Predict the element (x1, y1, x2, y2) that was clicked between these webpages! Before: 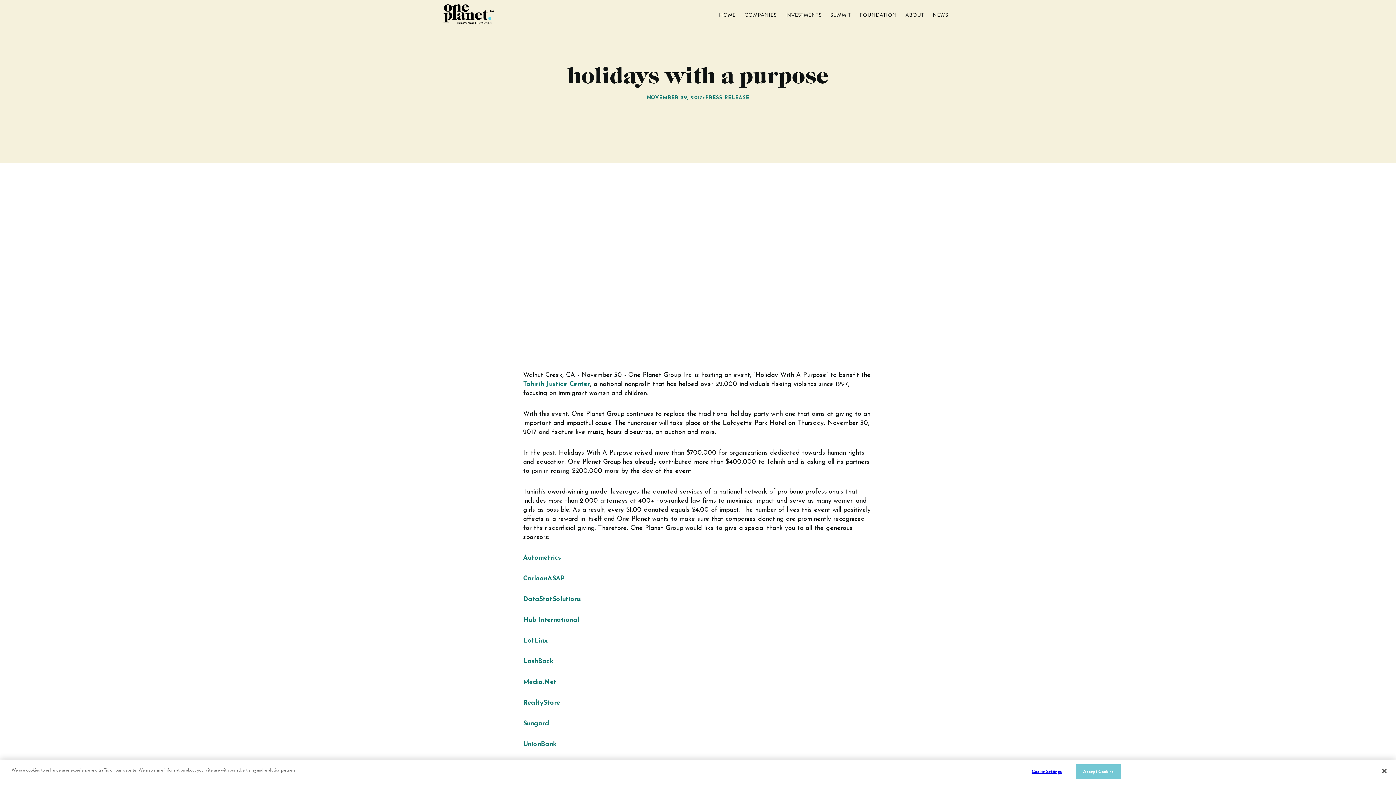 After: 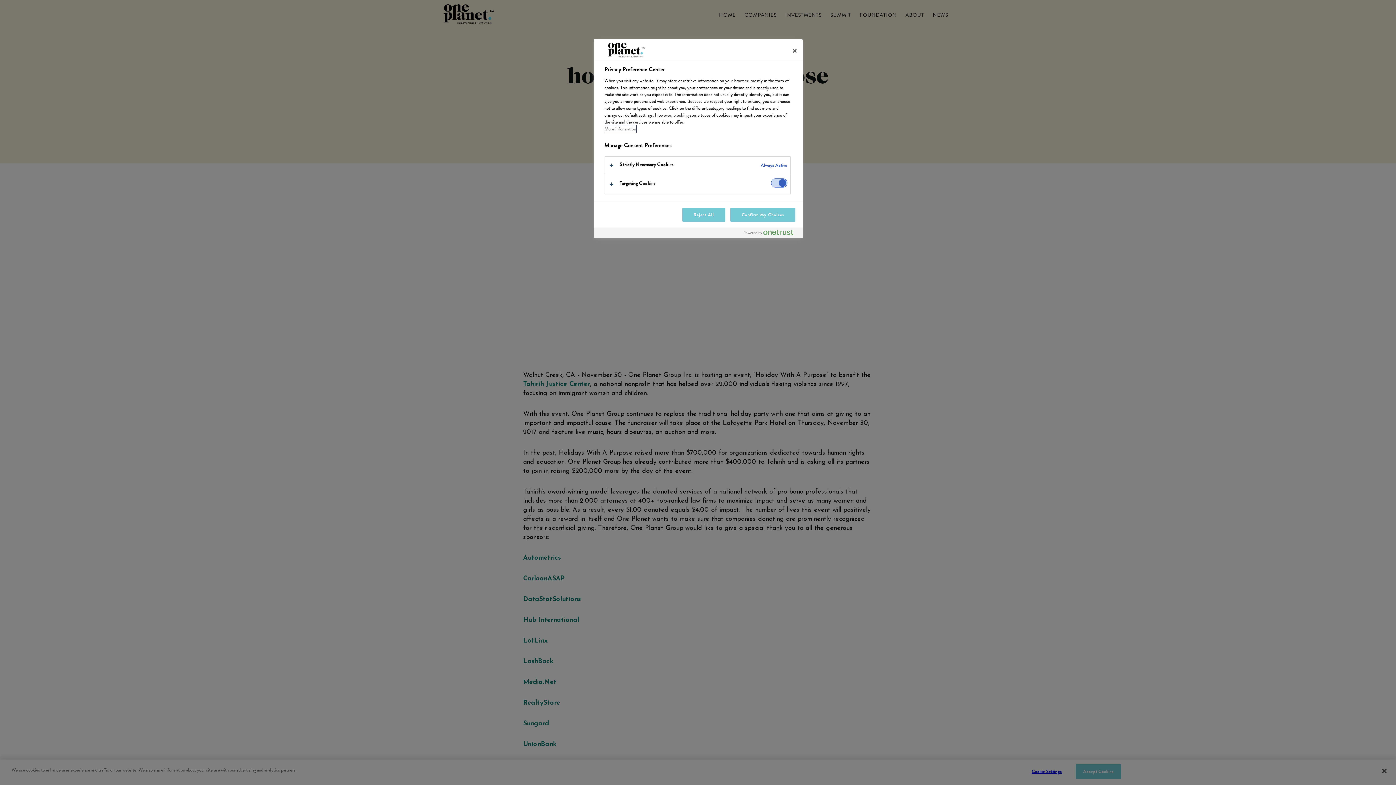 Action: label: Cookie Settings bbox: (1024, 765, 1069, 779)